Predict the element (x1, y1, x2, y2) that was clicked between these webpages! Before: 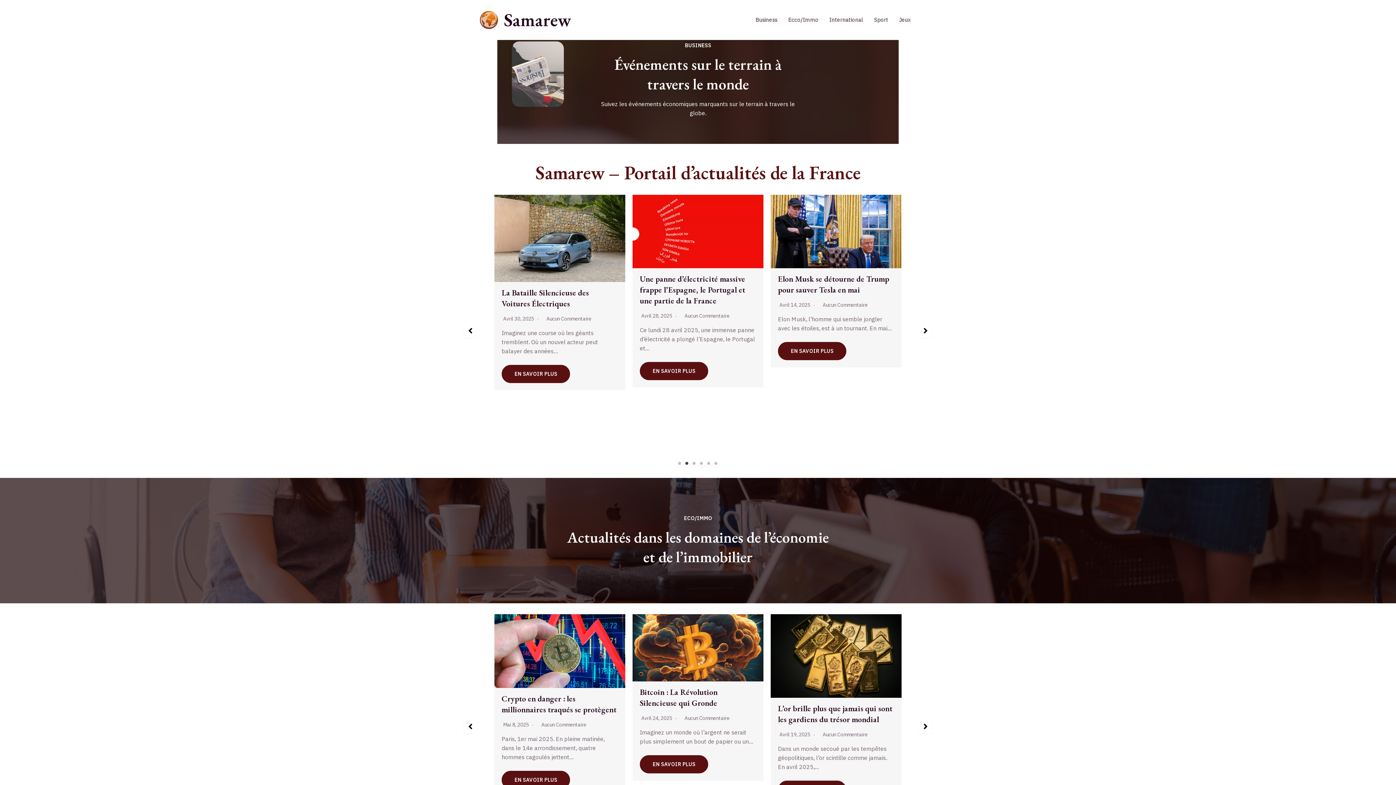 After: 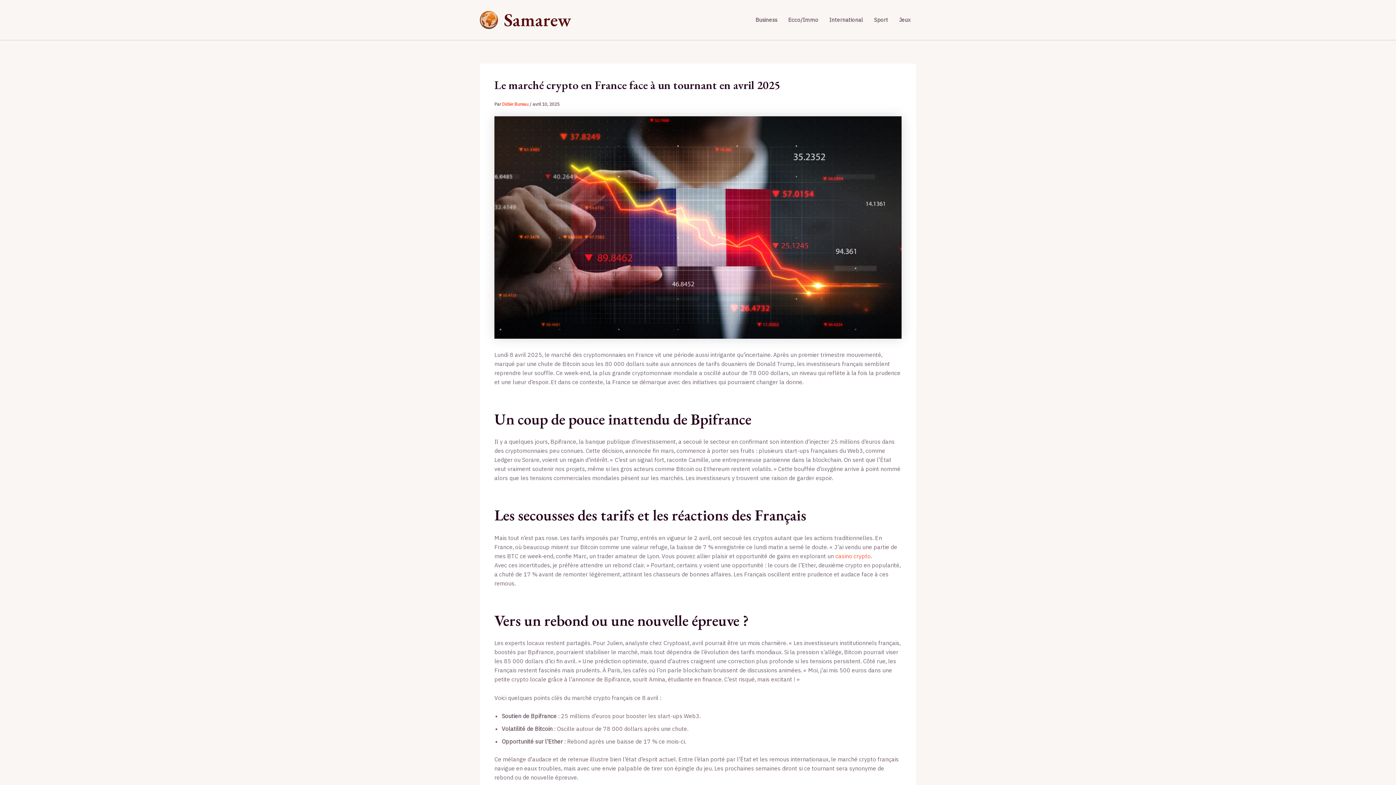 Action: bbox: (791, 691, 905, 712) label: Le marché crypto en France face à un tournant en avril 2025